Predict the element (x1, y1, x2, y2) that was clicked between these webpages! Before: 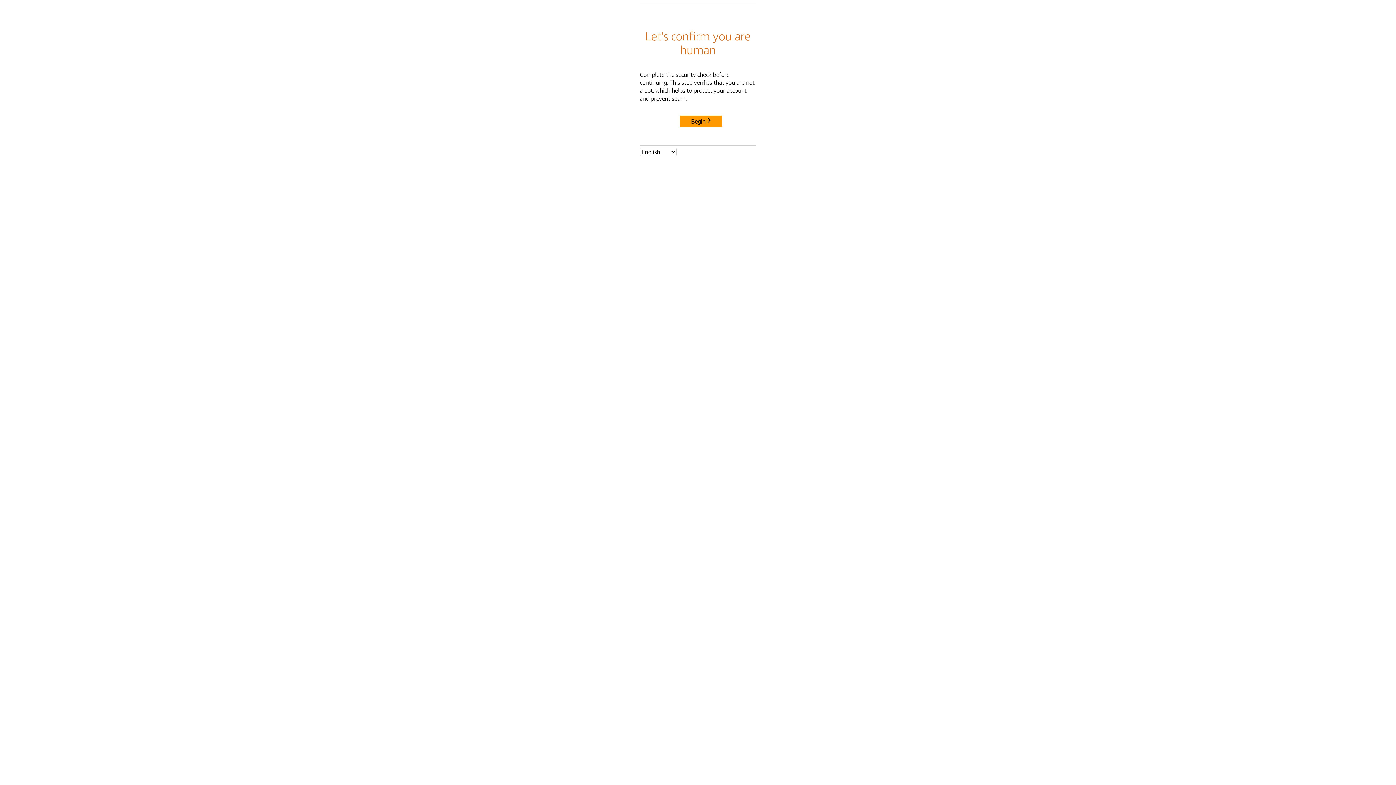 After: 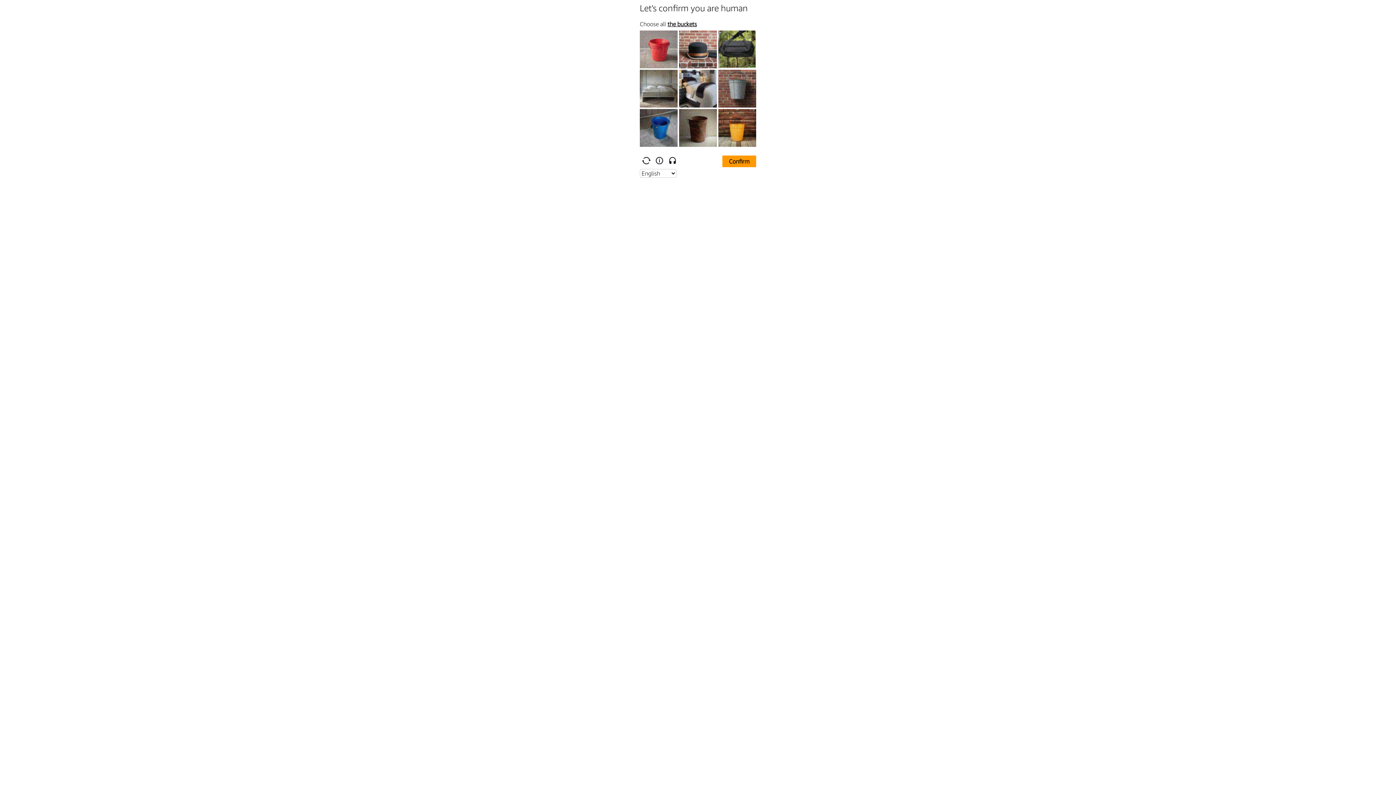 Action: bbox: (680, 115, 722, 127) label: Begin